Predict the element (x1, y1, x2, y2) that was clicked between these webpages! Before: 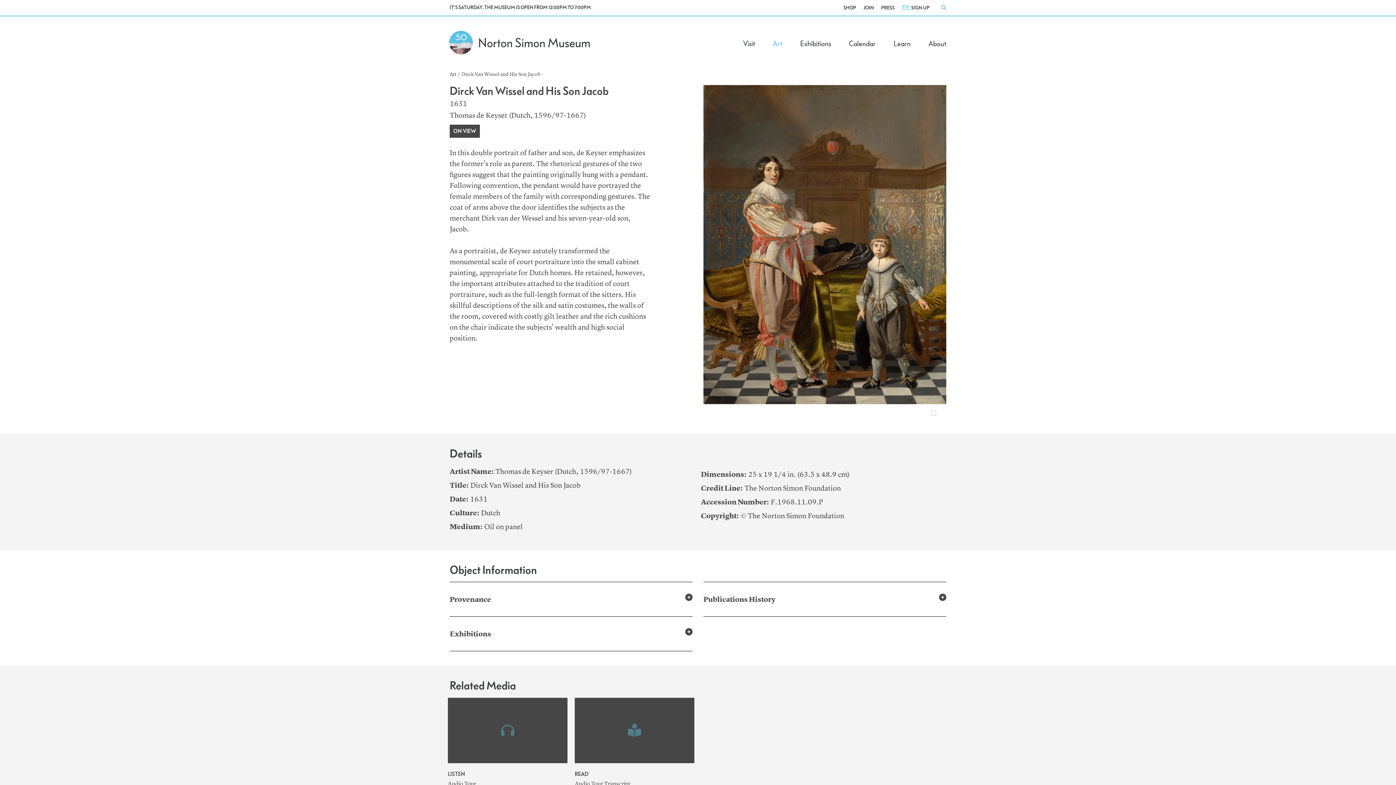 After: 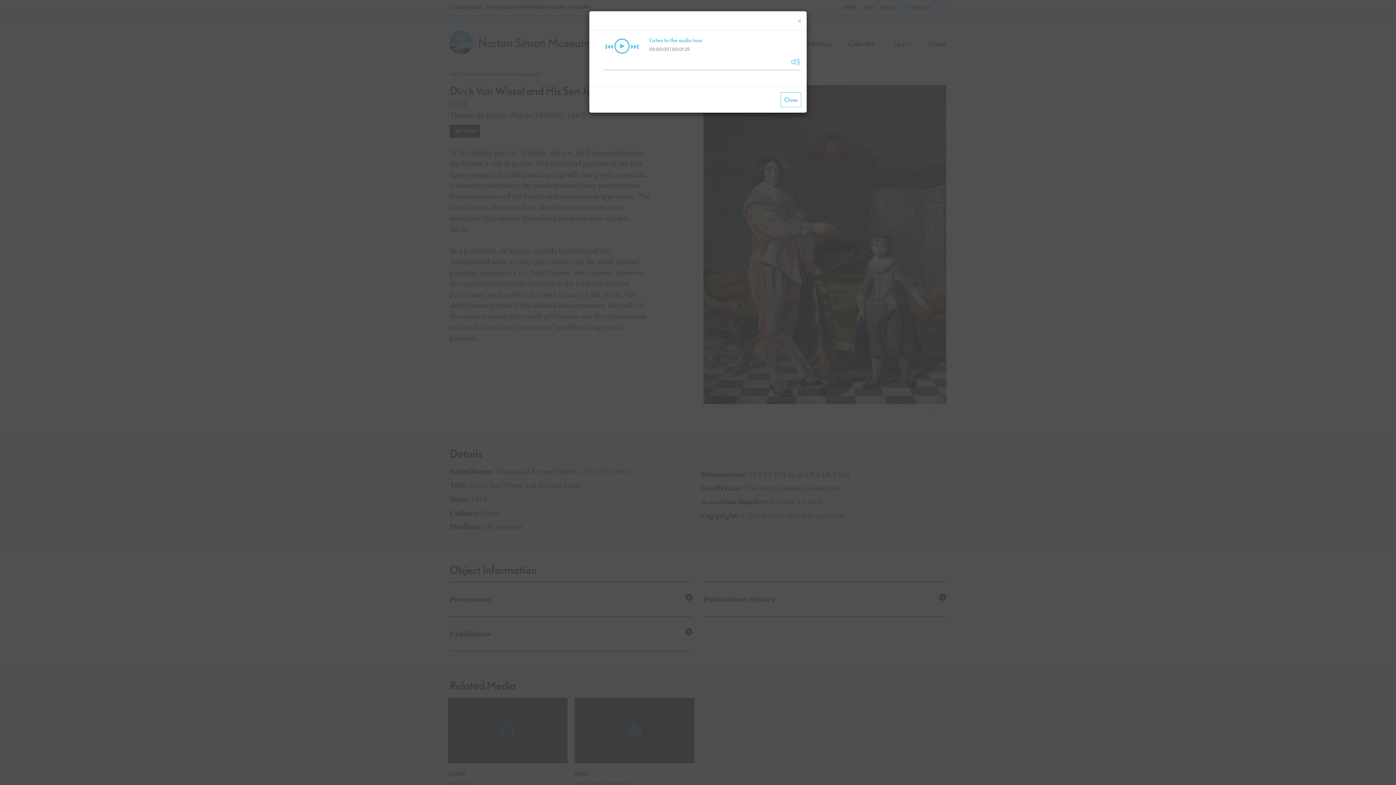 Action: bbox: (448, 698, 567, 763)